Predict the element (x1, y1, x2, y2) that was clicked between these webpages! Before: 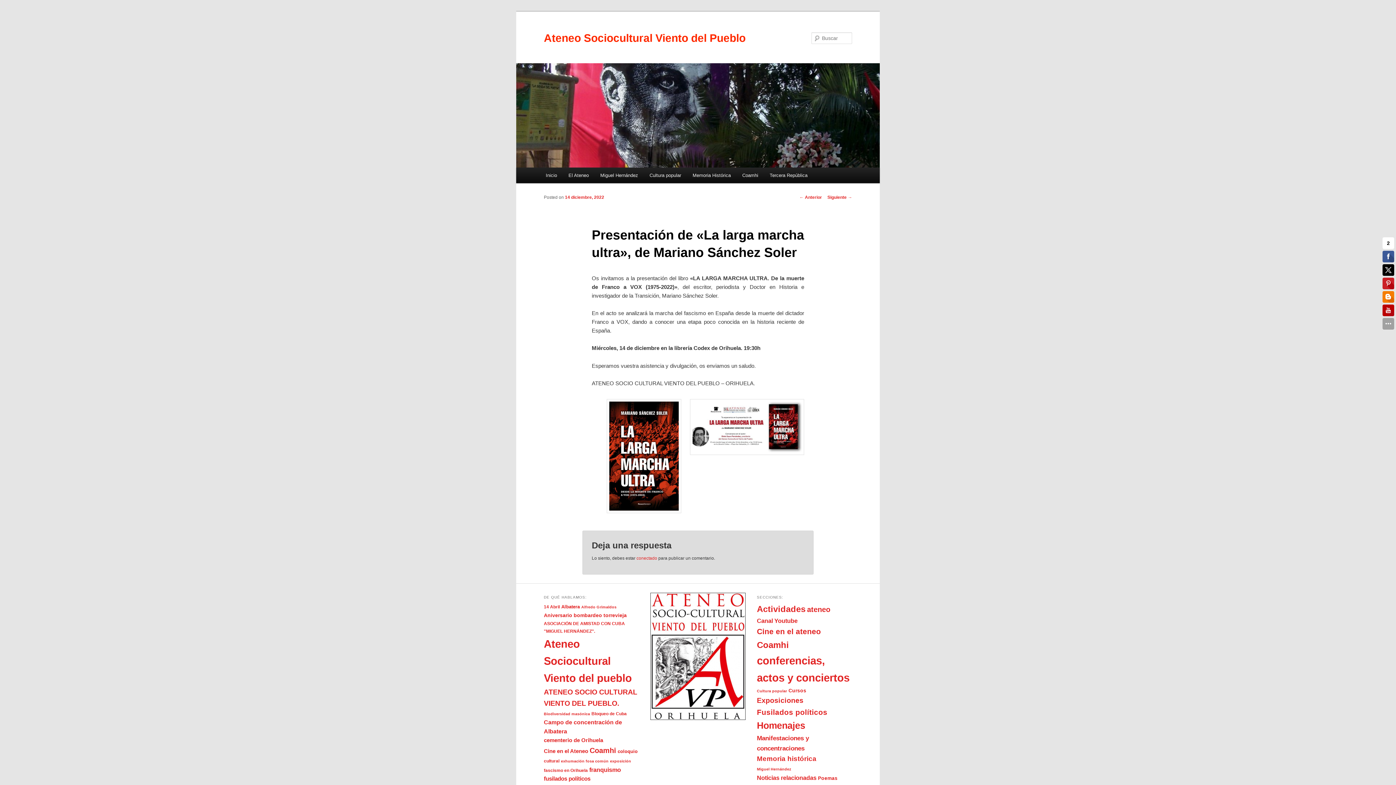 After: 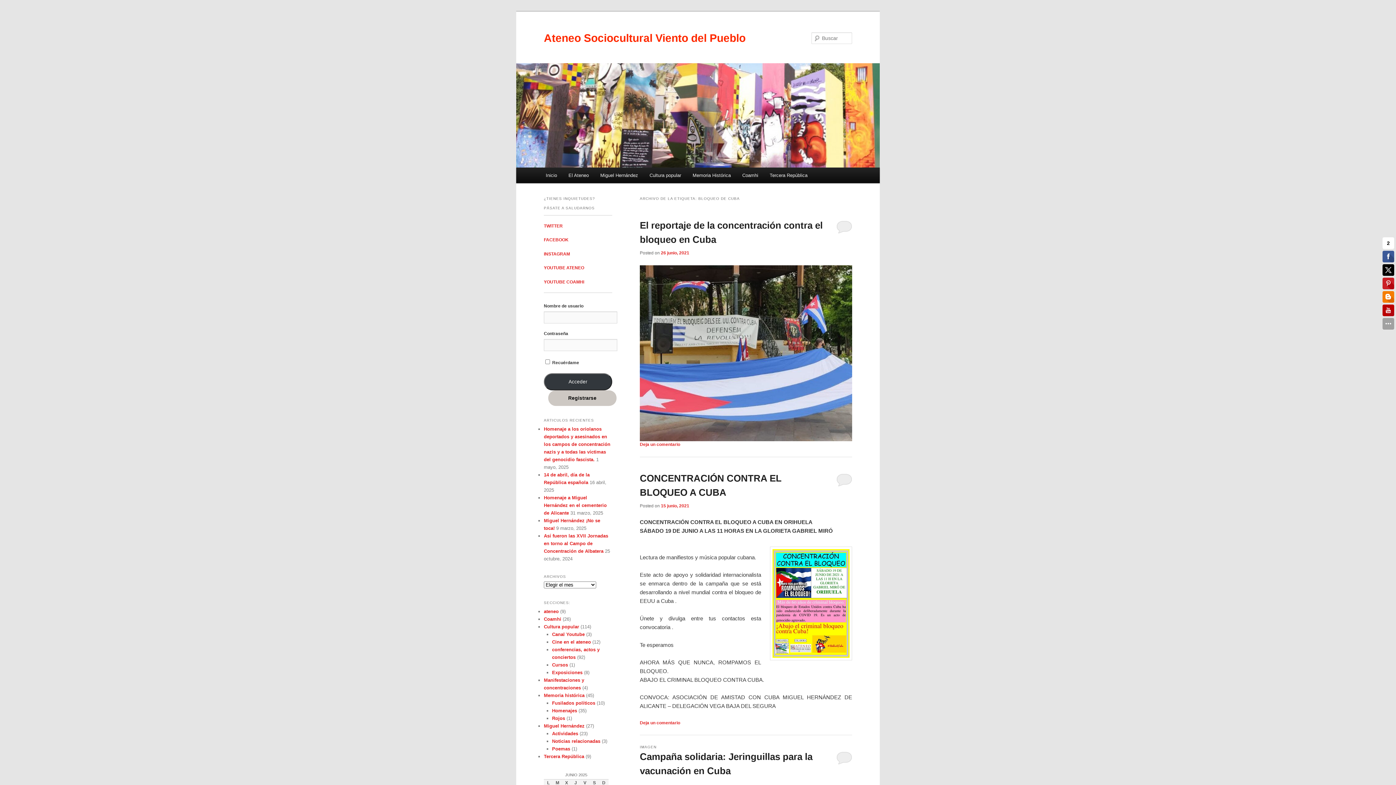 Action: bbox: (591, 711, 626, 716) label: Bloqueo de Cuba (3 elementos)